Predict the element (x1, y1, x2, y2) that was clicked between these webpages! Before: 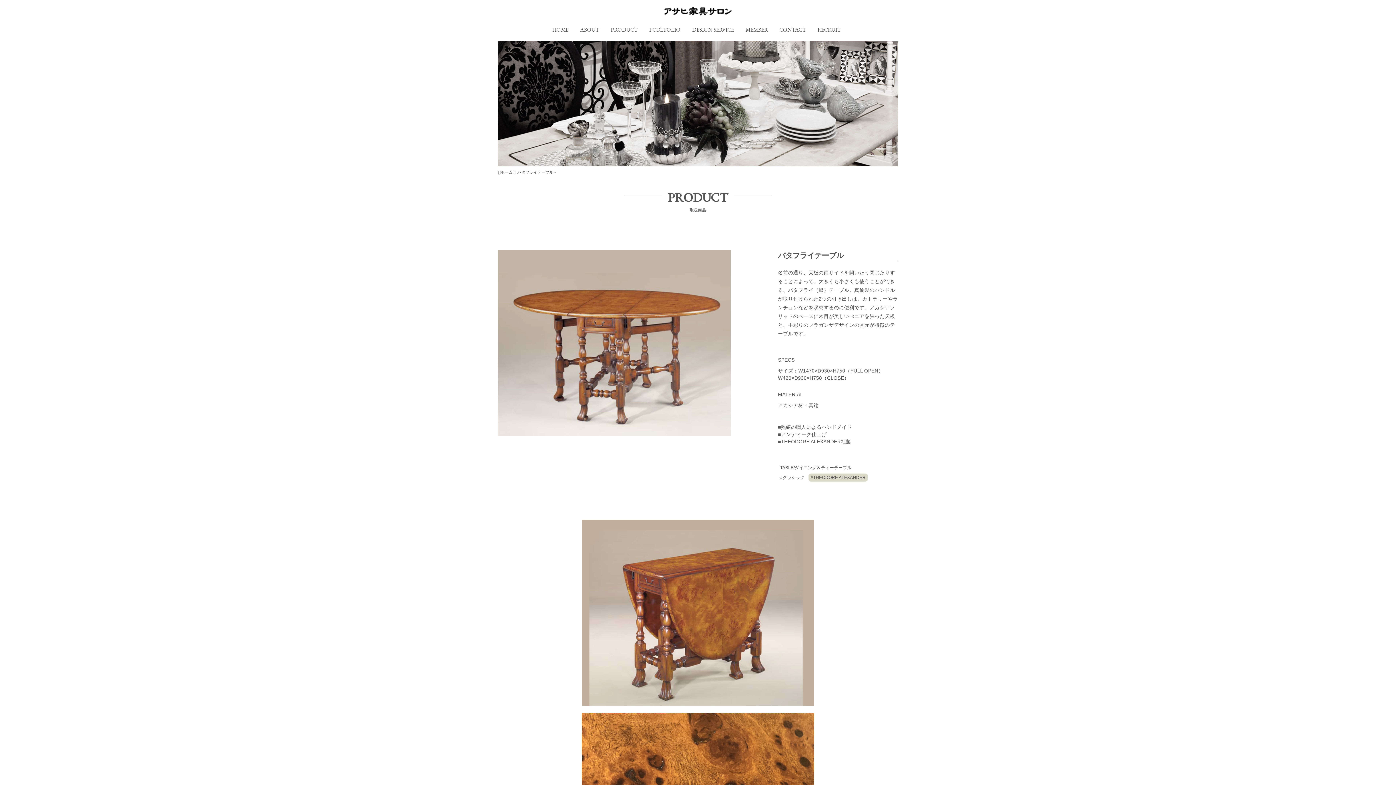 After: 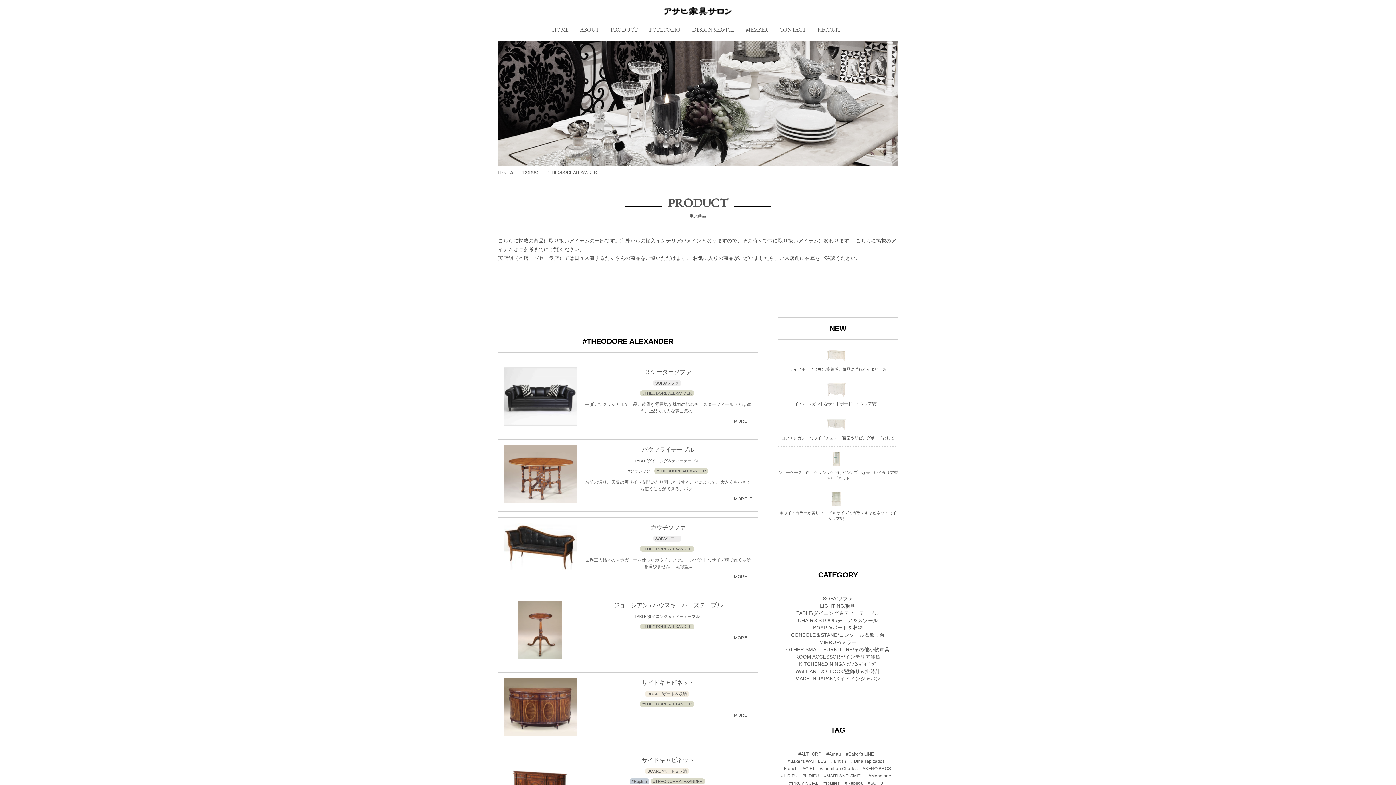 Action: bbox: (810, 475, 865, 480) label: #THEODORE ALEXANDER